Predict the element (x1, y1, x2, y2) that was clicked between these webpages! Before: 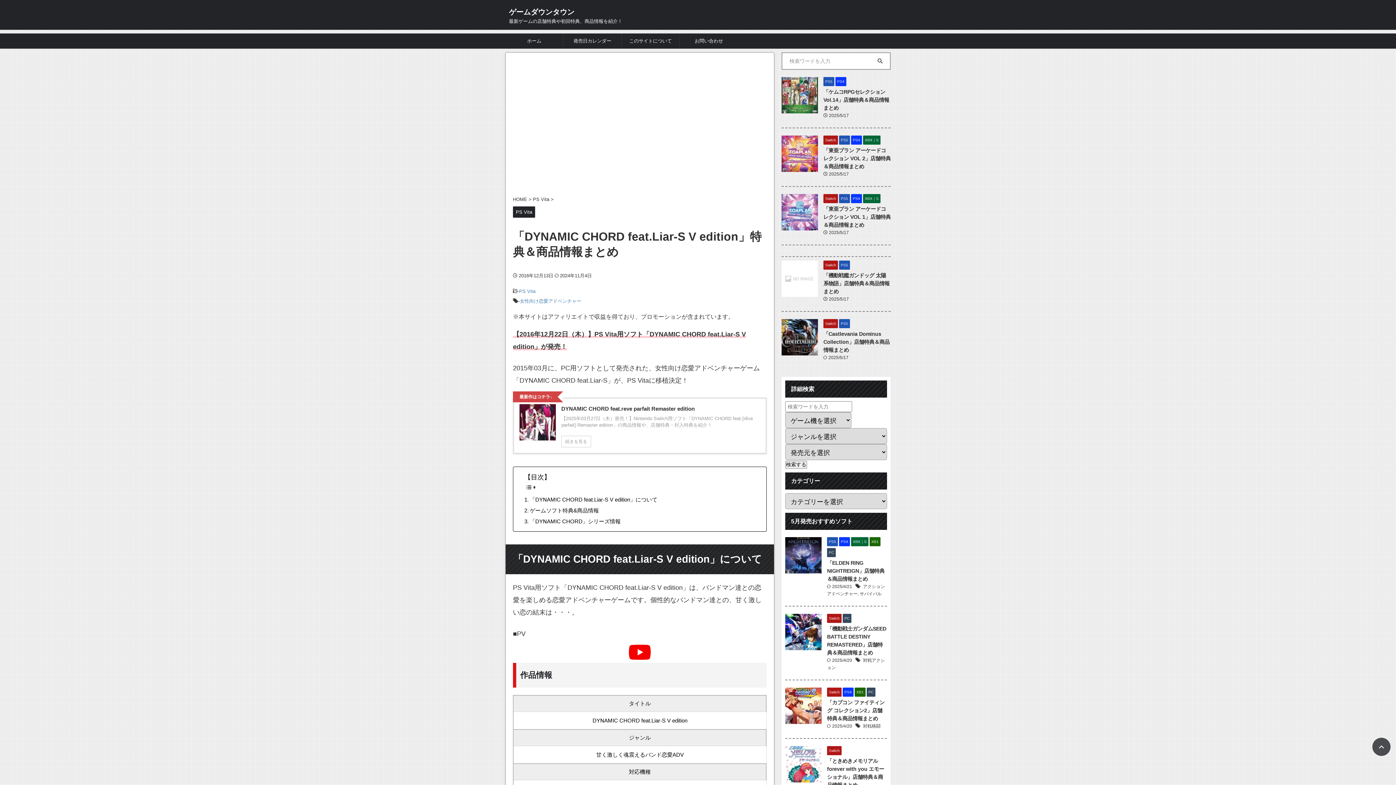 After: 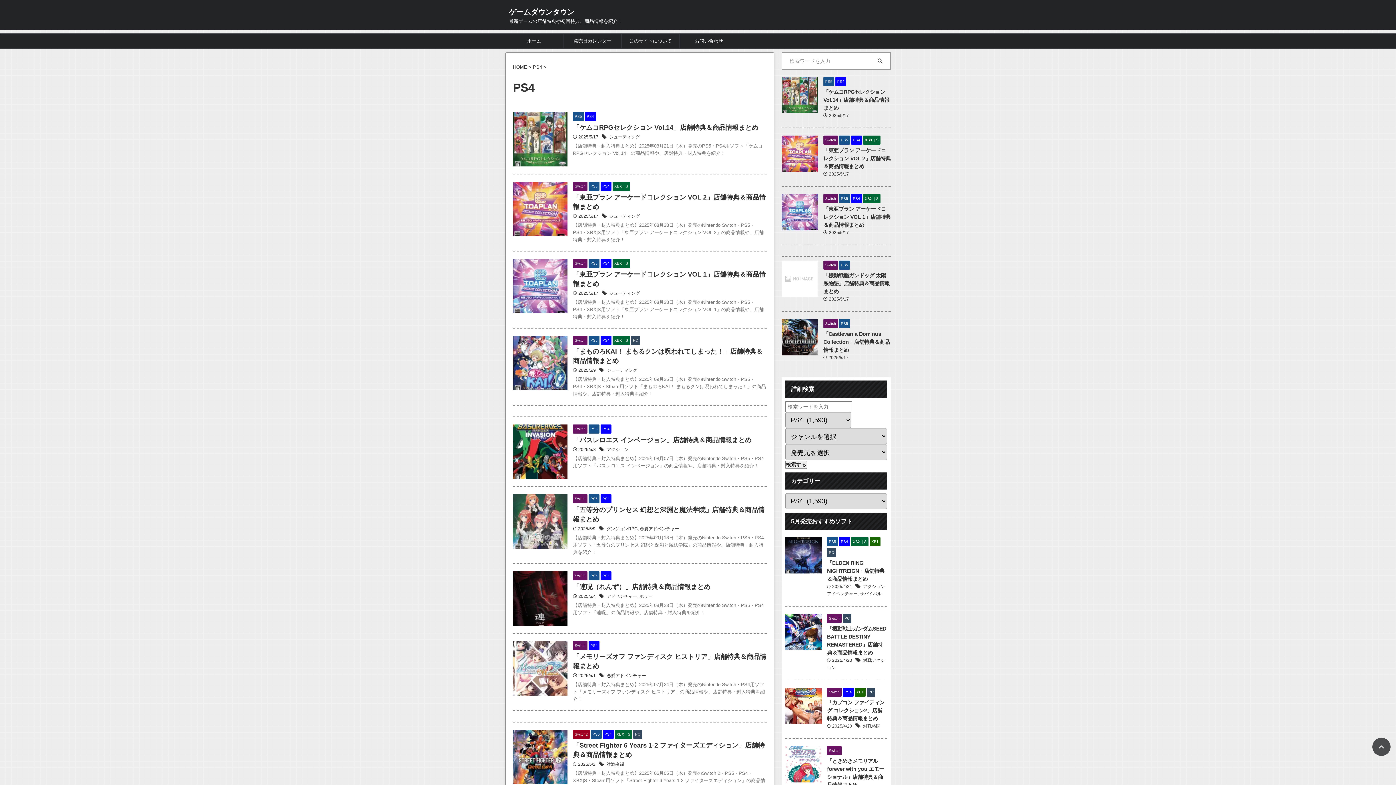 Action: bbox: (839, 539, 850, 544) label: PS4